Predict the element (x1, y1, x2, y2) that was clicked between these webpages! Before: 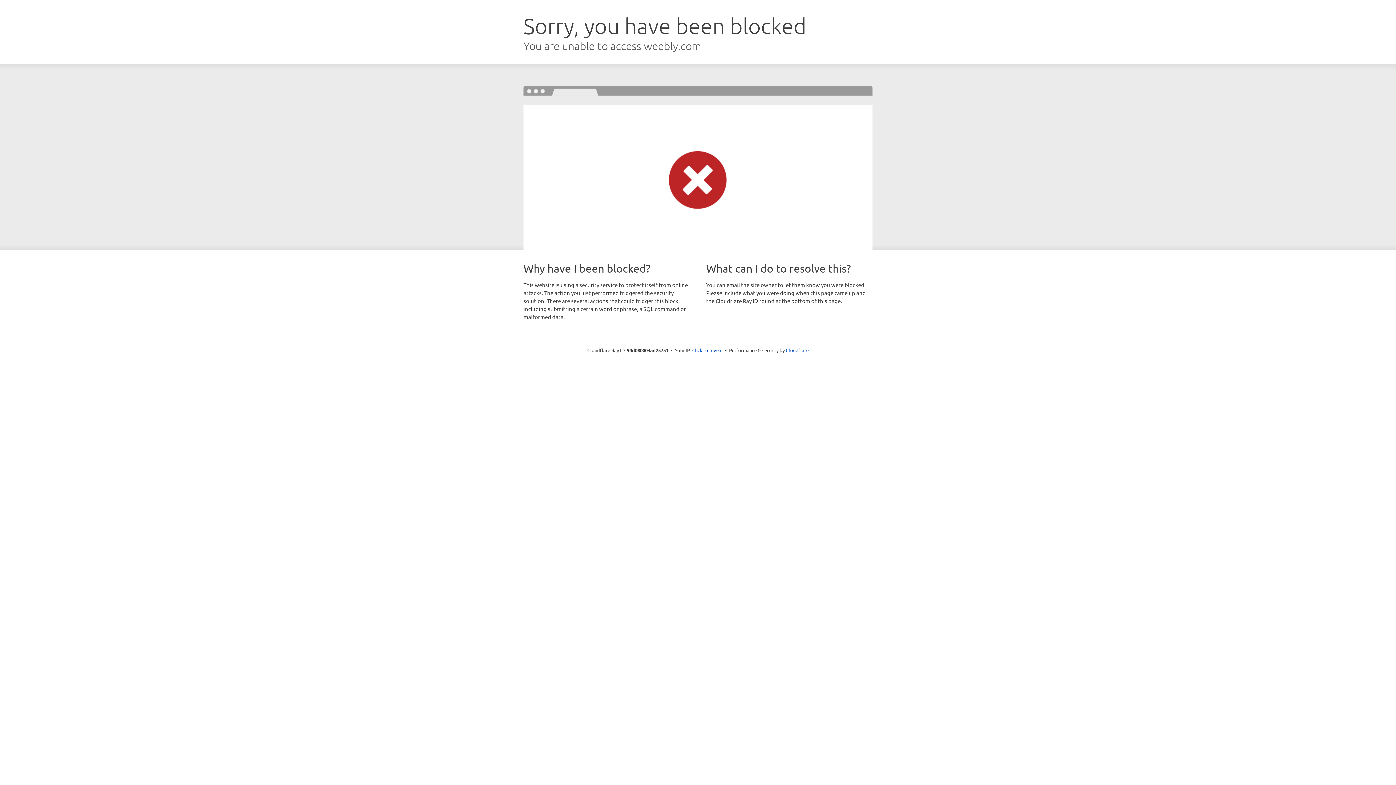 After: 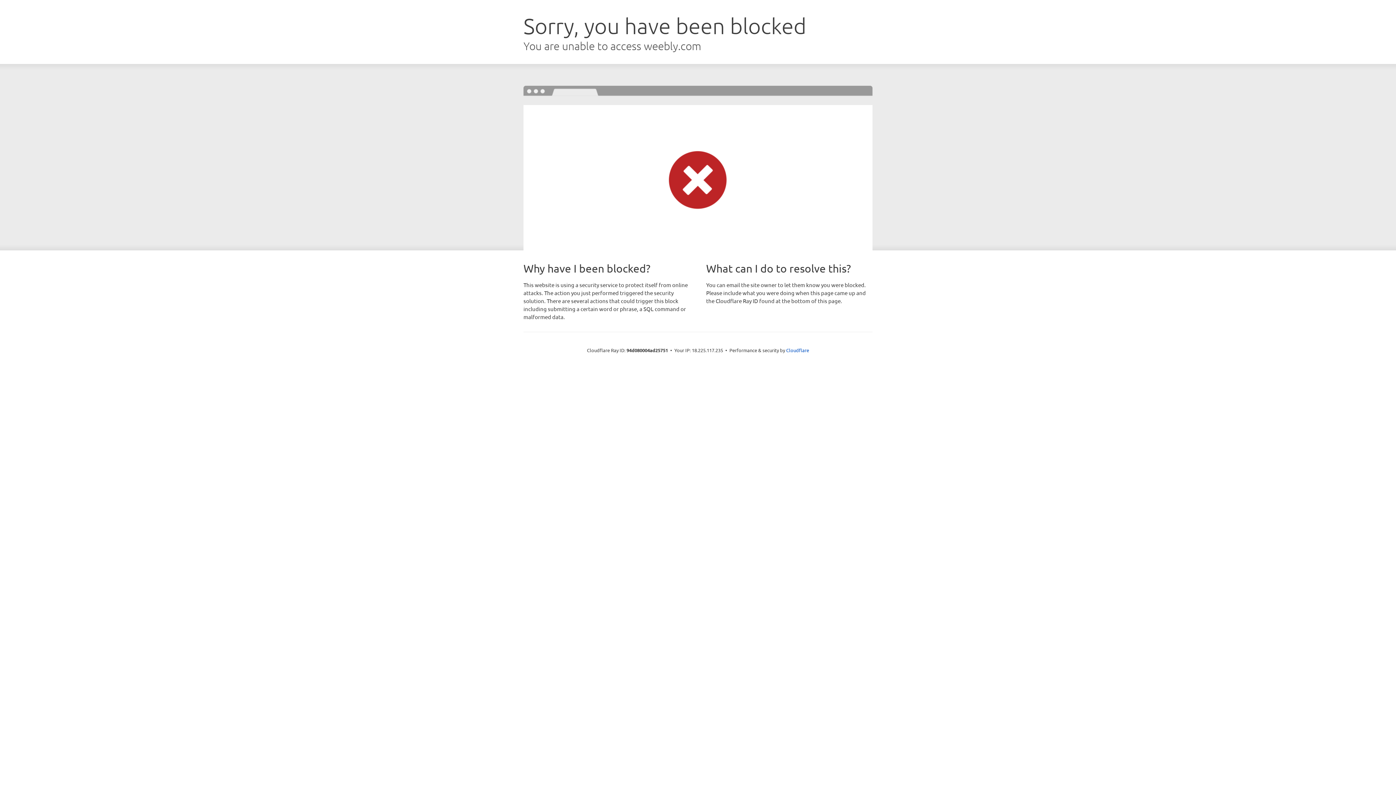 Action: bbox: (692, 346, 722, 353) label: Click to reveal